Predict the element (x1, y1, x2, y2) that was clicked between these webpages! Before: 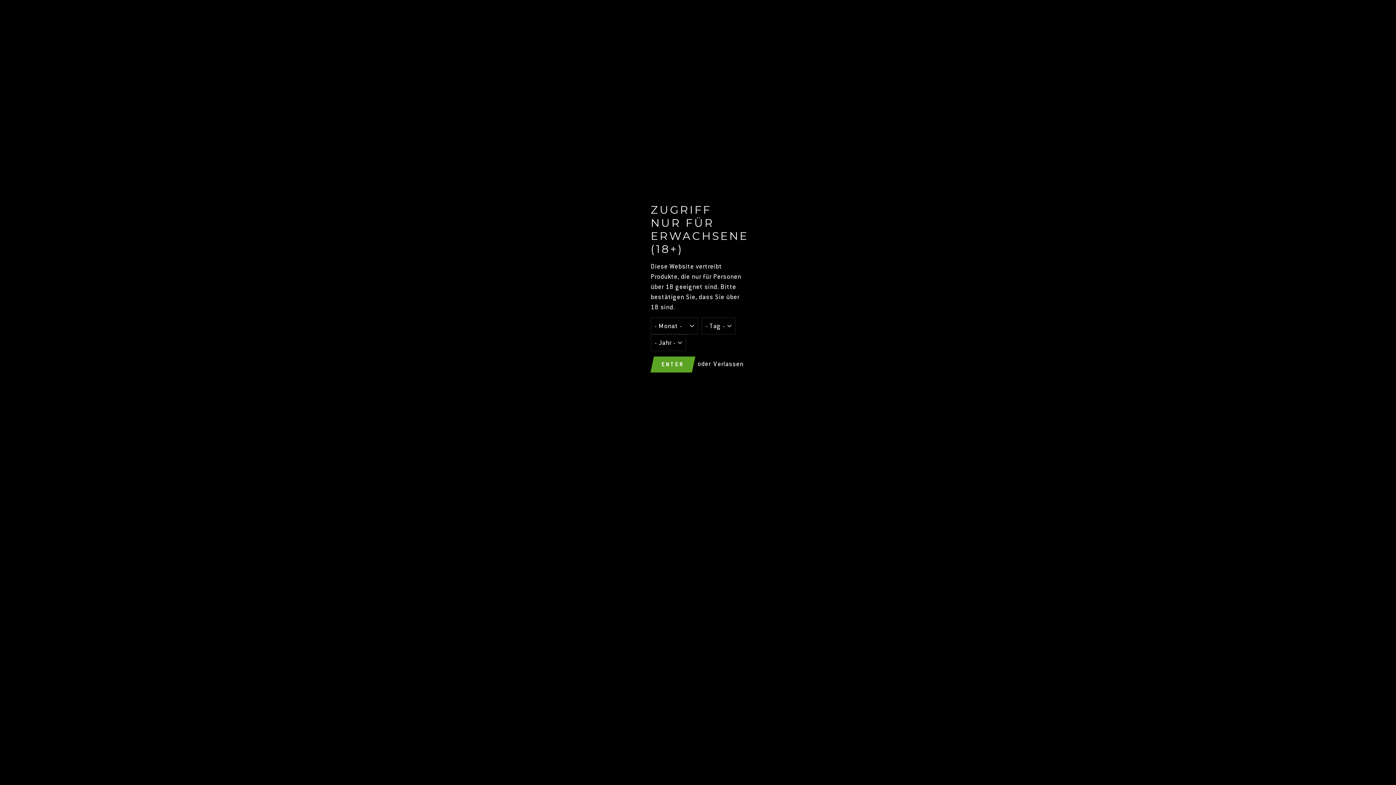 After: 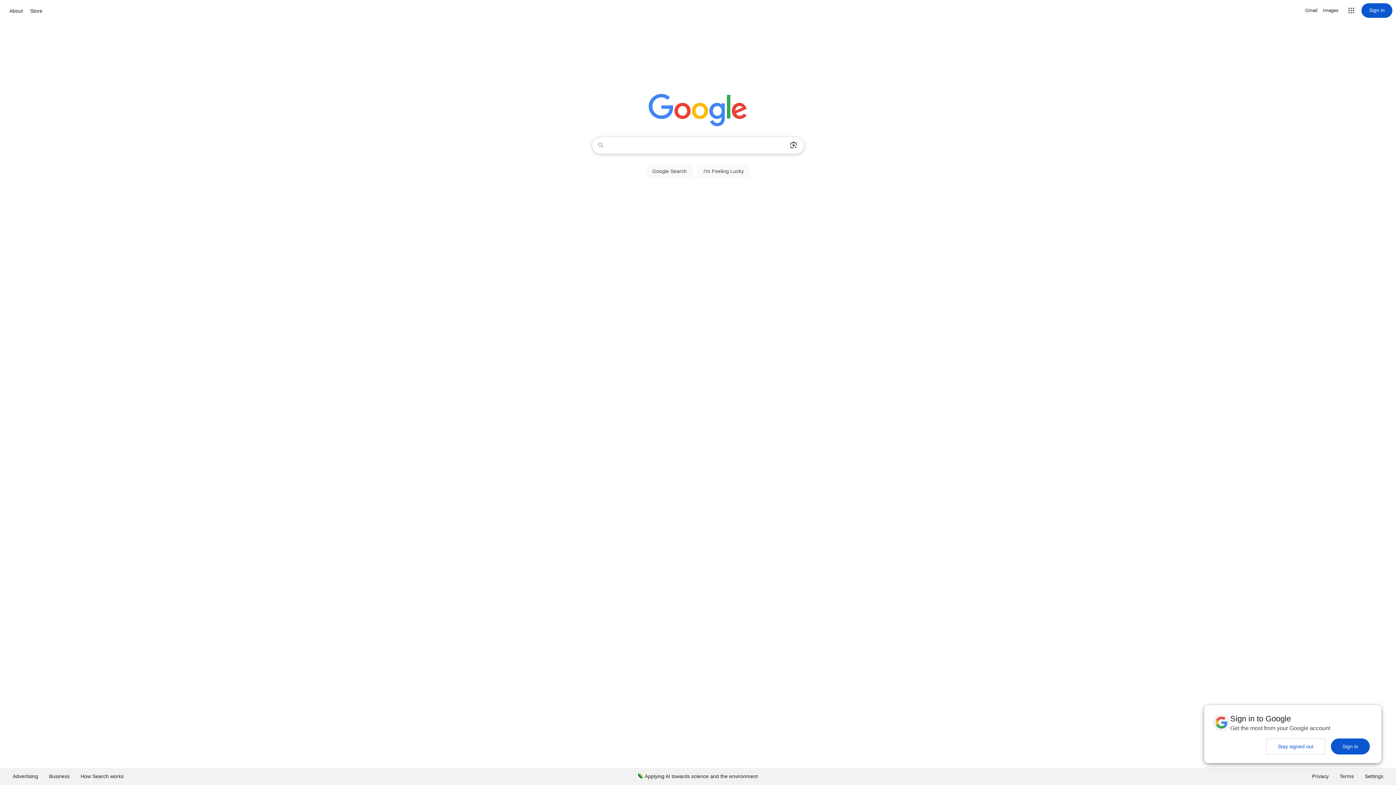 Action: label: ENTER bbox: (654, 356, 691, 372)